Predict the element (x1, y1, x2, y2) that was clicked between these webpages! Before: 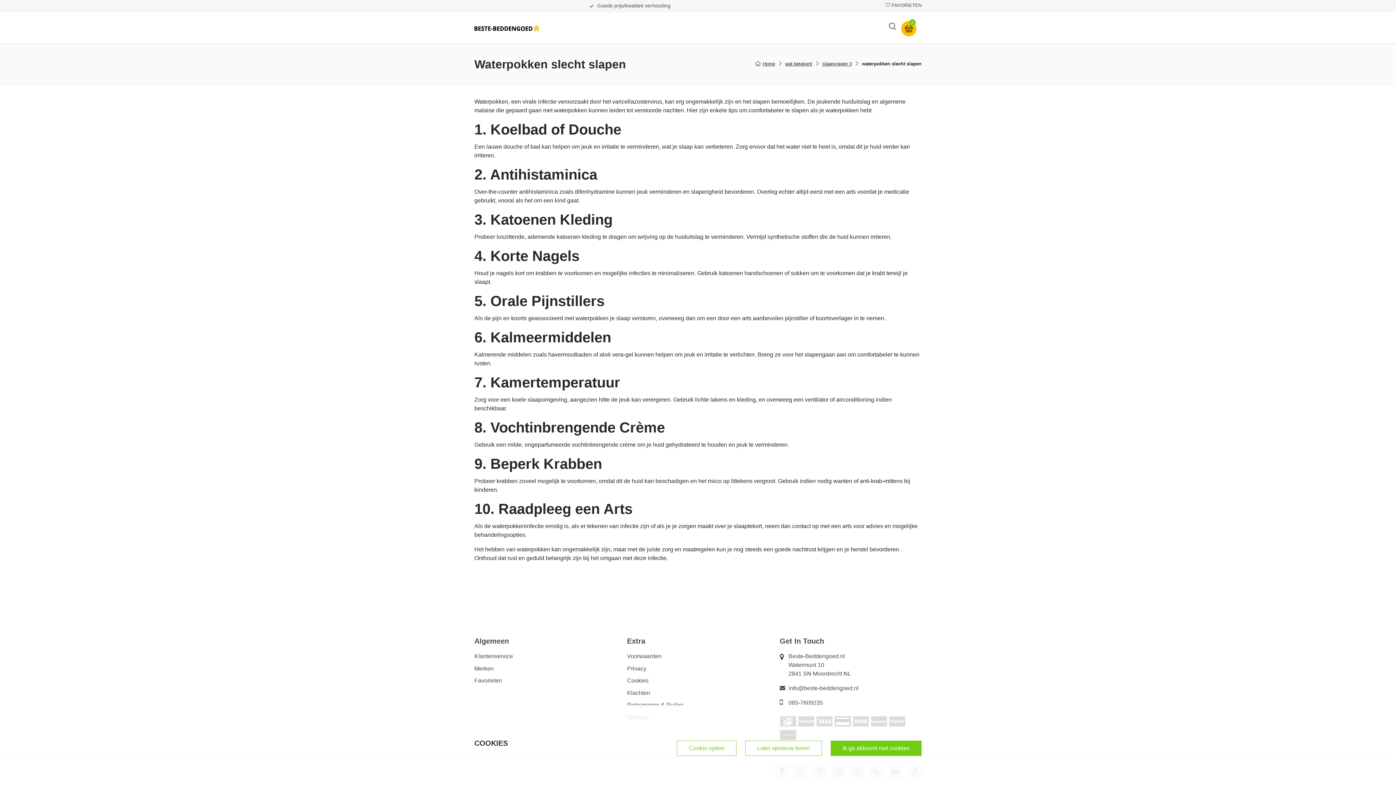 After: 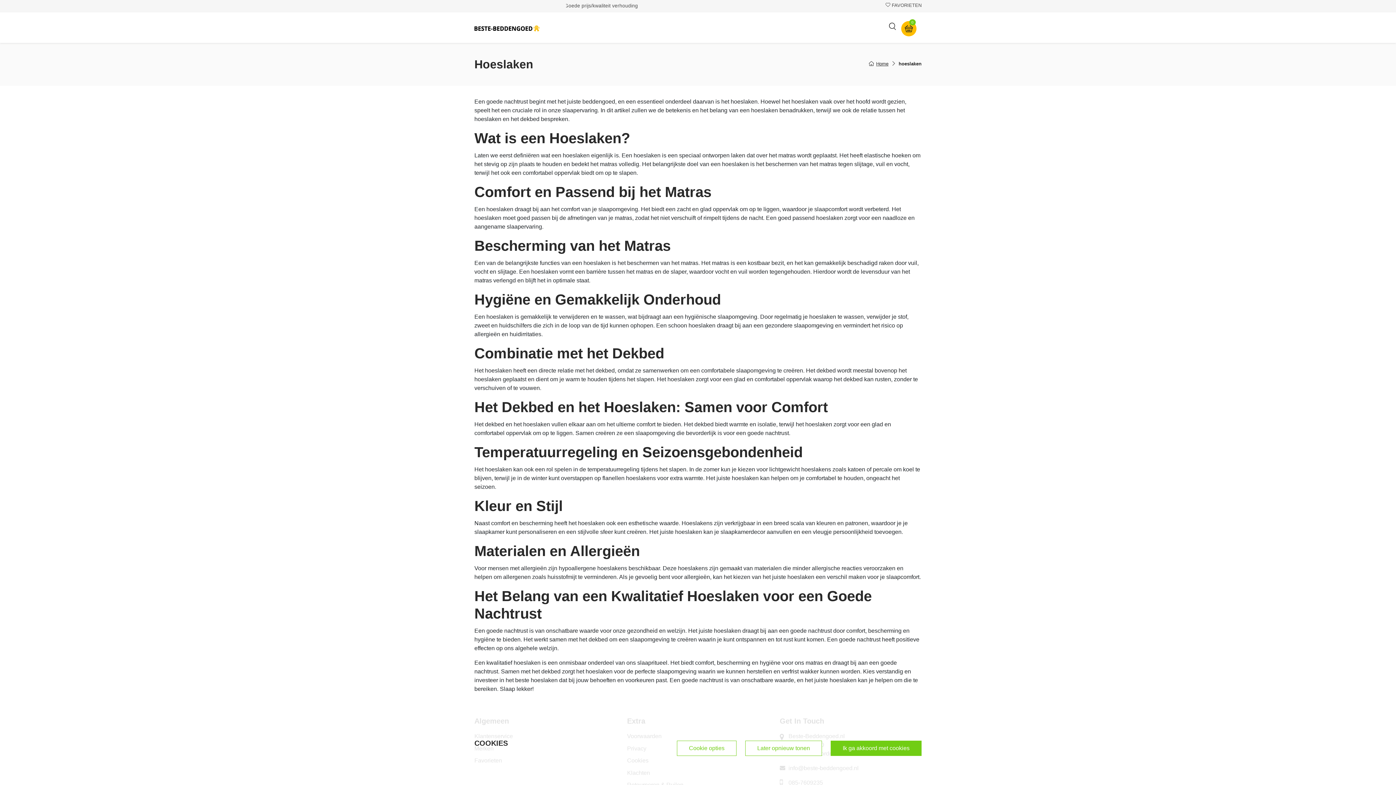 Action: label: Hoeslaken bbox: (691, 20, 730, 34)